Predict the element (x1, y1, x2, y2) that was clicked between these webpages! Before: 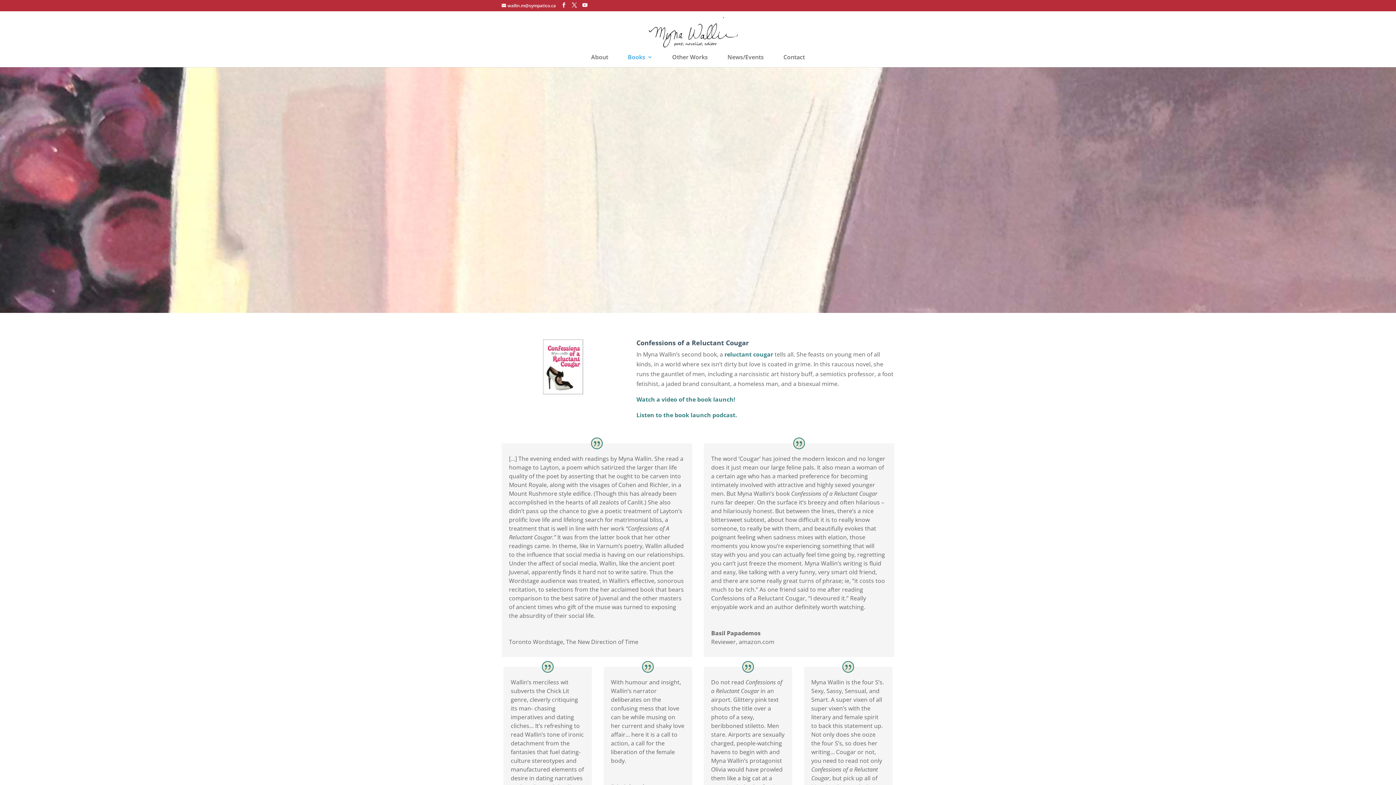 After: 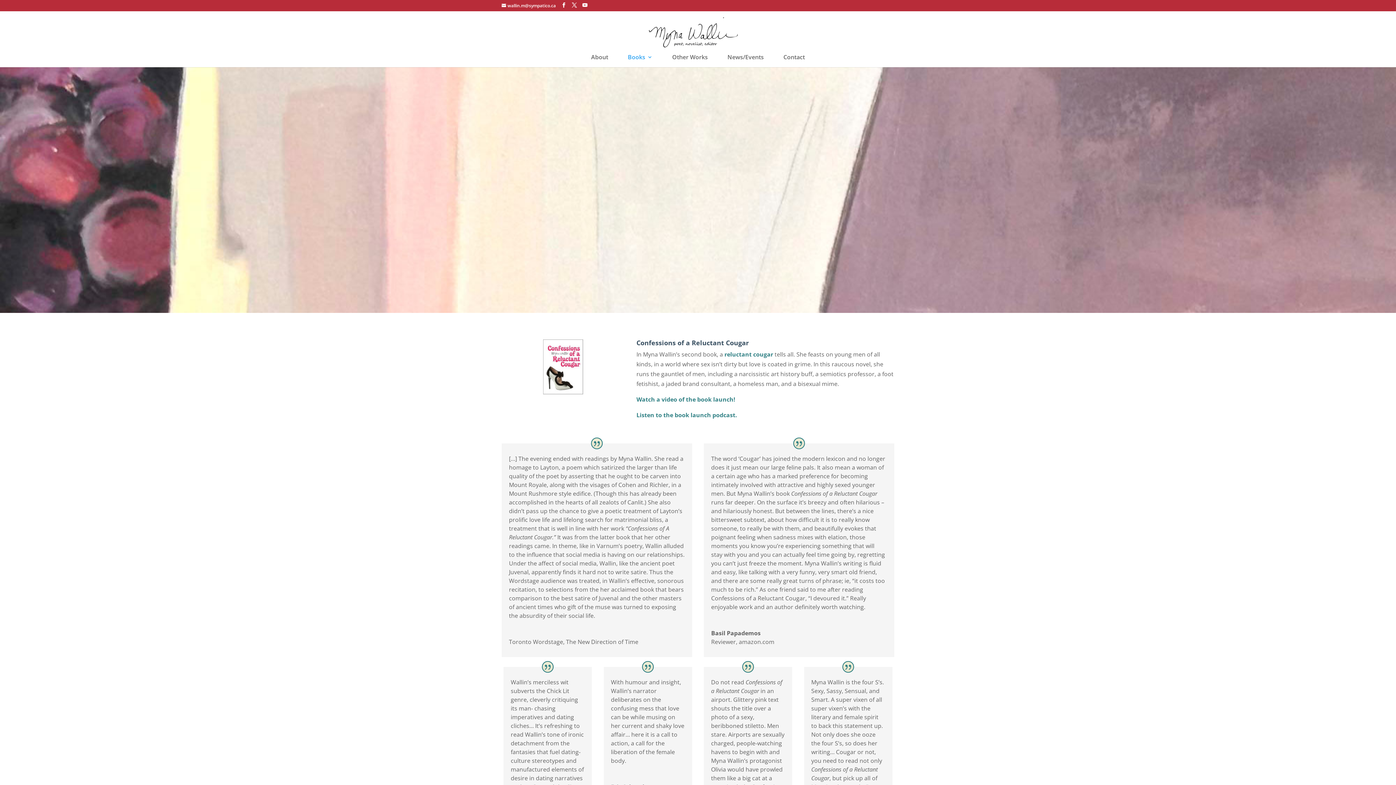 Action: label: Watch a video of the book launch! bbox: (636, 395, 735, 403)